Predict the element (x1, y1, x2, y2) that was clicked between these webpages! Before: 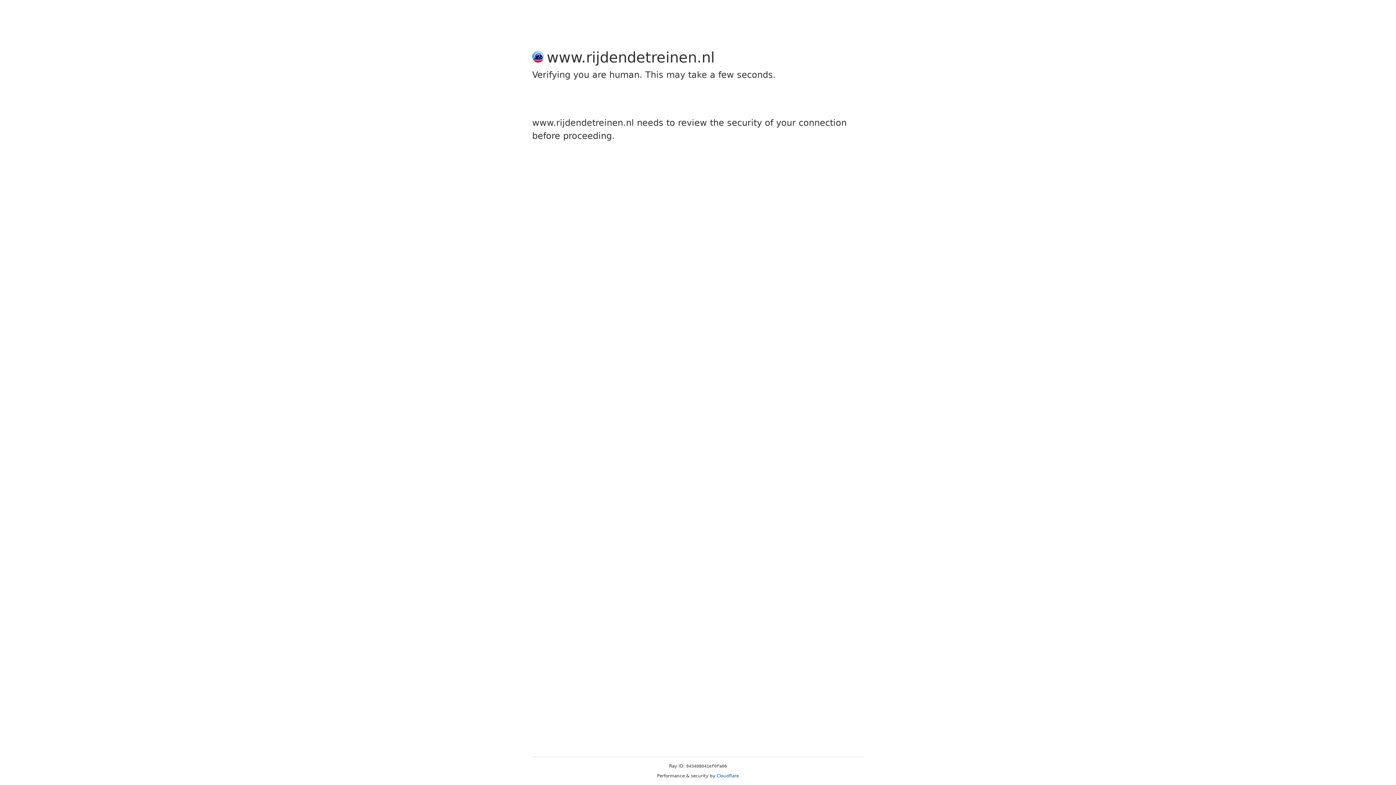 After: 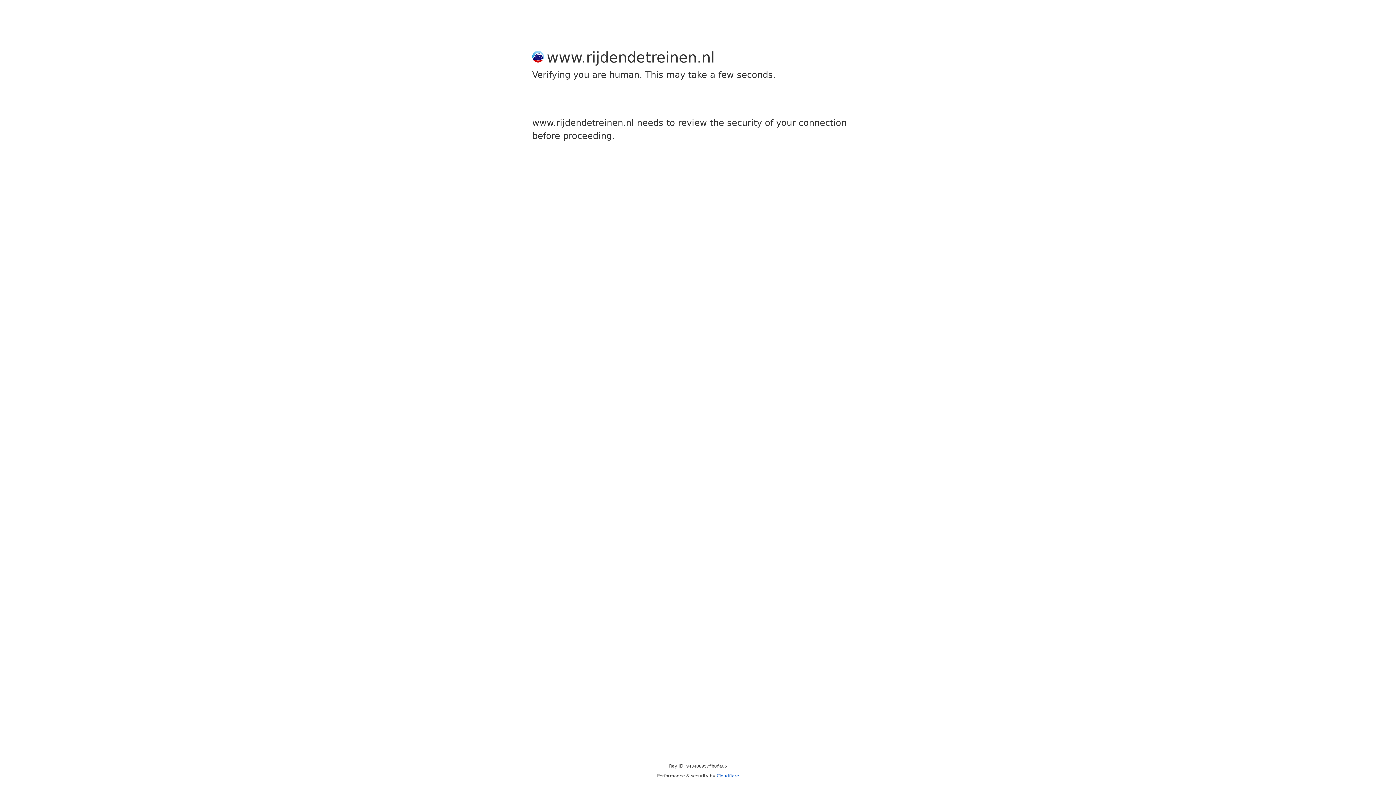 Action: label: Cloudflare bbox: (716, 773, 739, 778)